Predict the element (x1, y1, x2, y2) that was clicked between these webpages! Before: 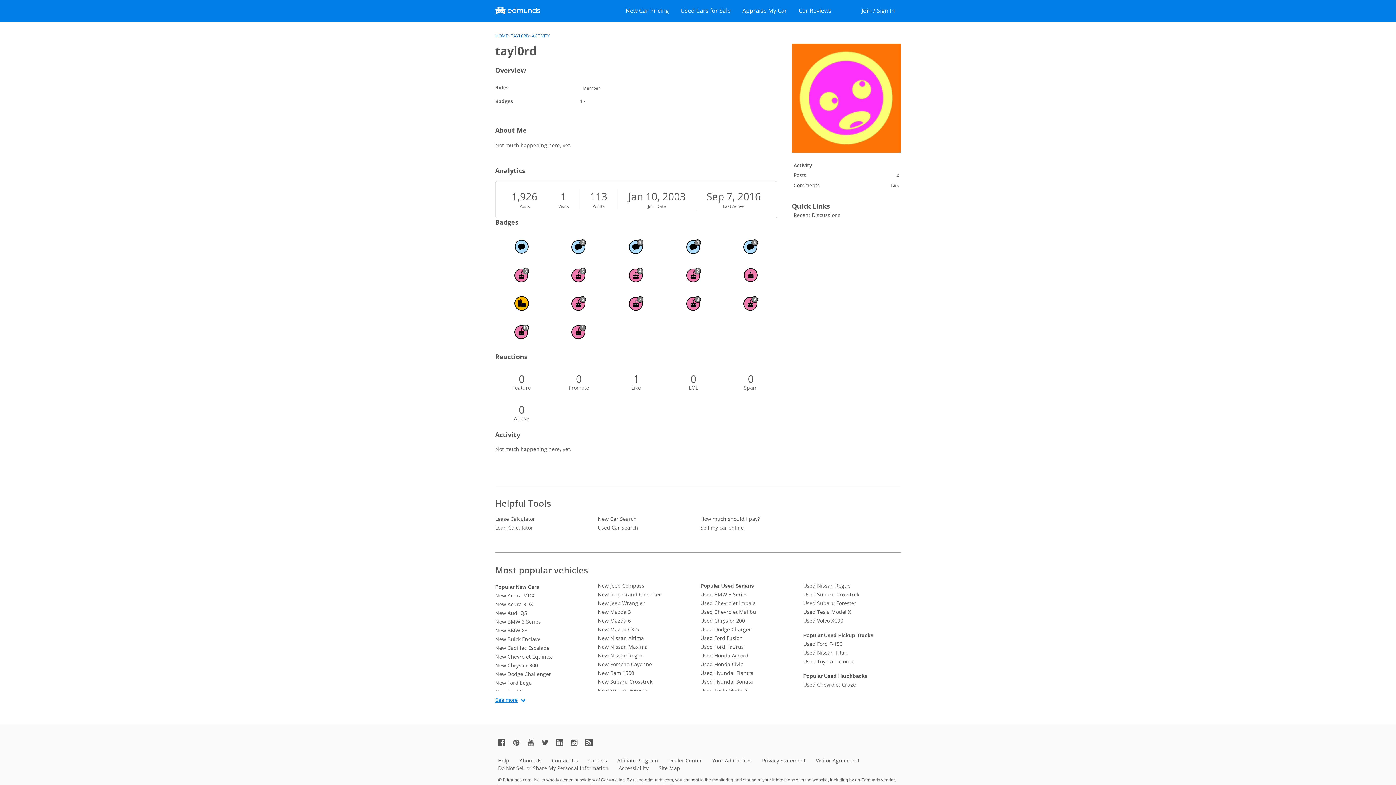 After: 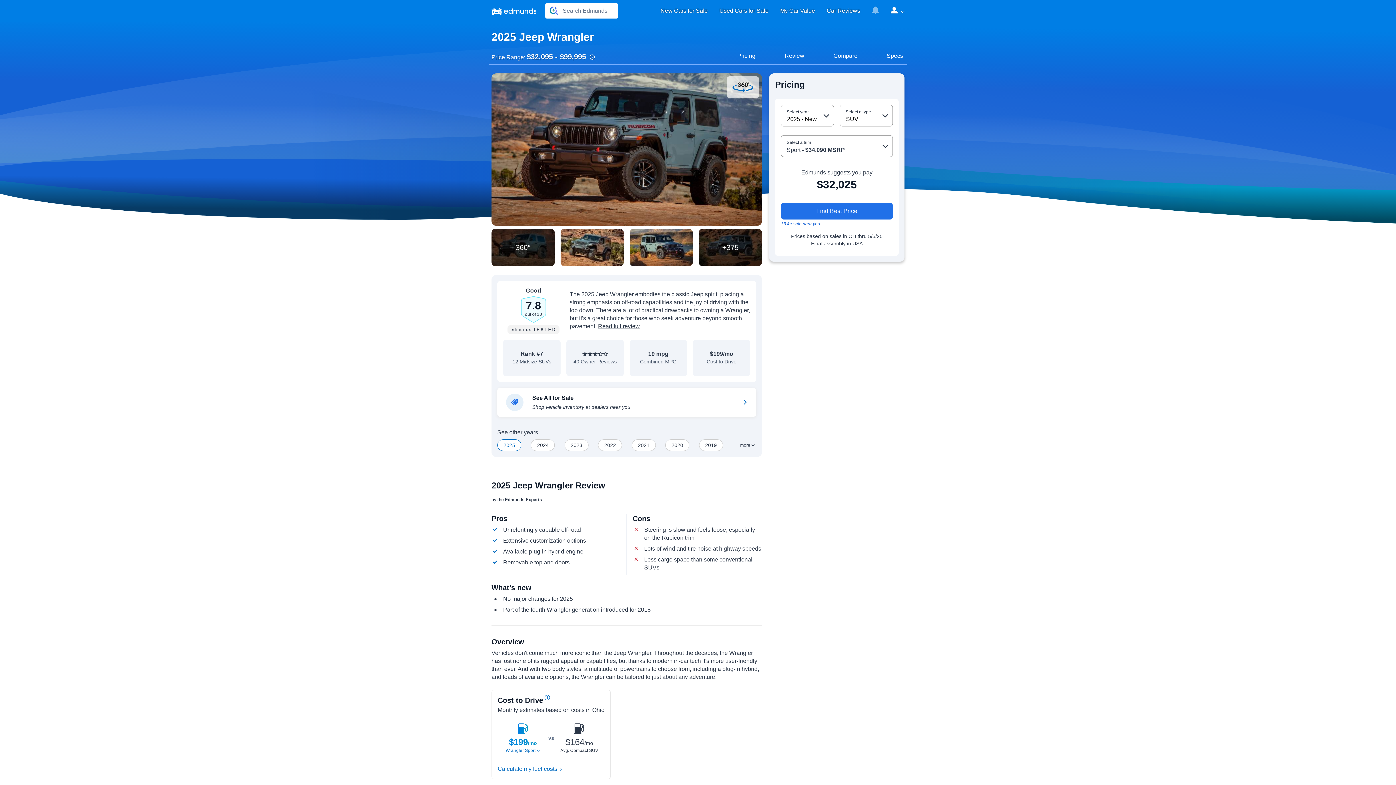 Action: bbox: (598, 599, 695, 608) label: New Jeep Wrangler